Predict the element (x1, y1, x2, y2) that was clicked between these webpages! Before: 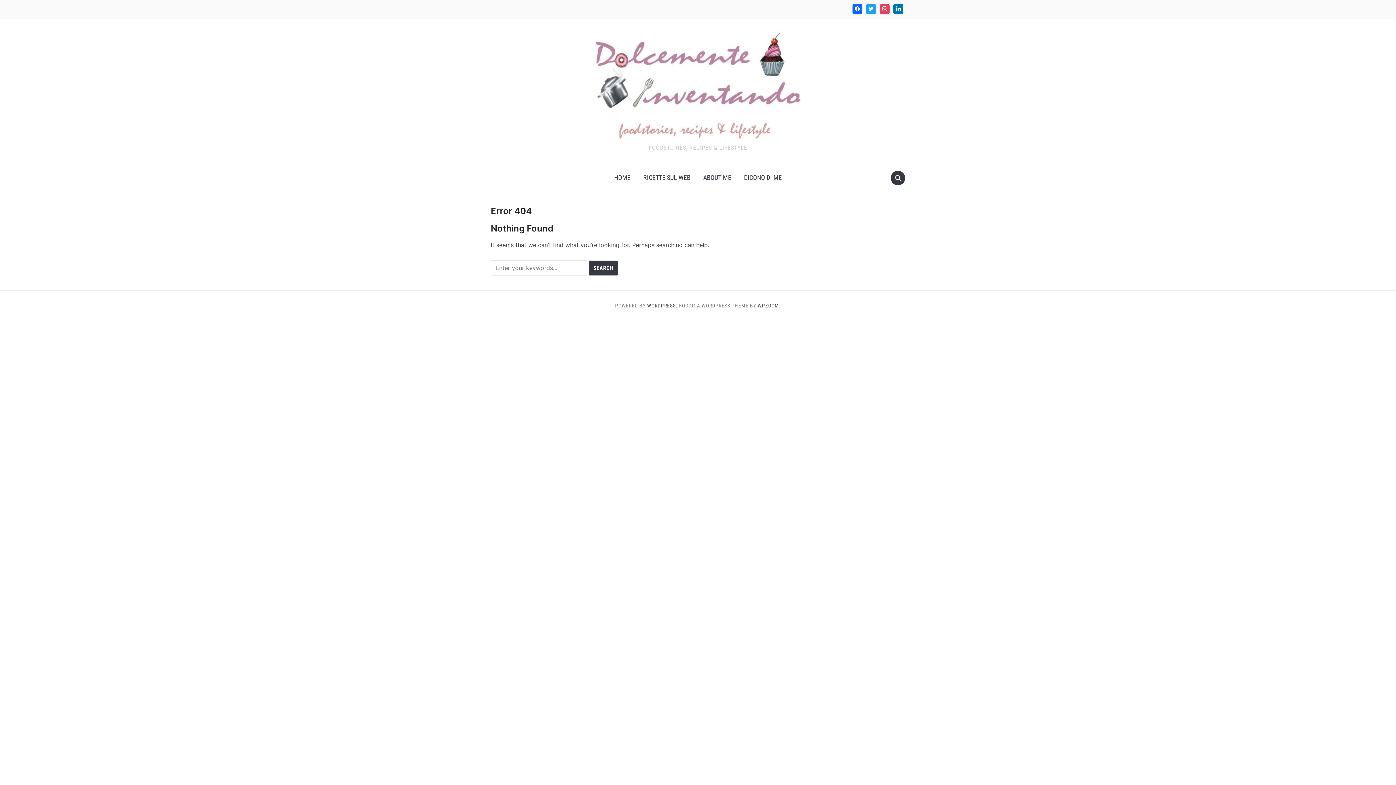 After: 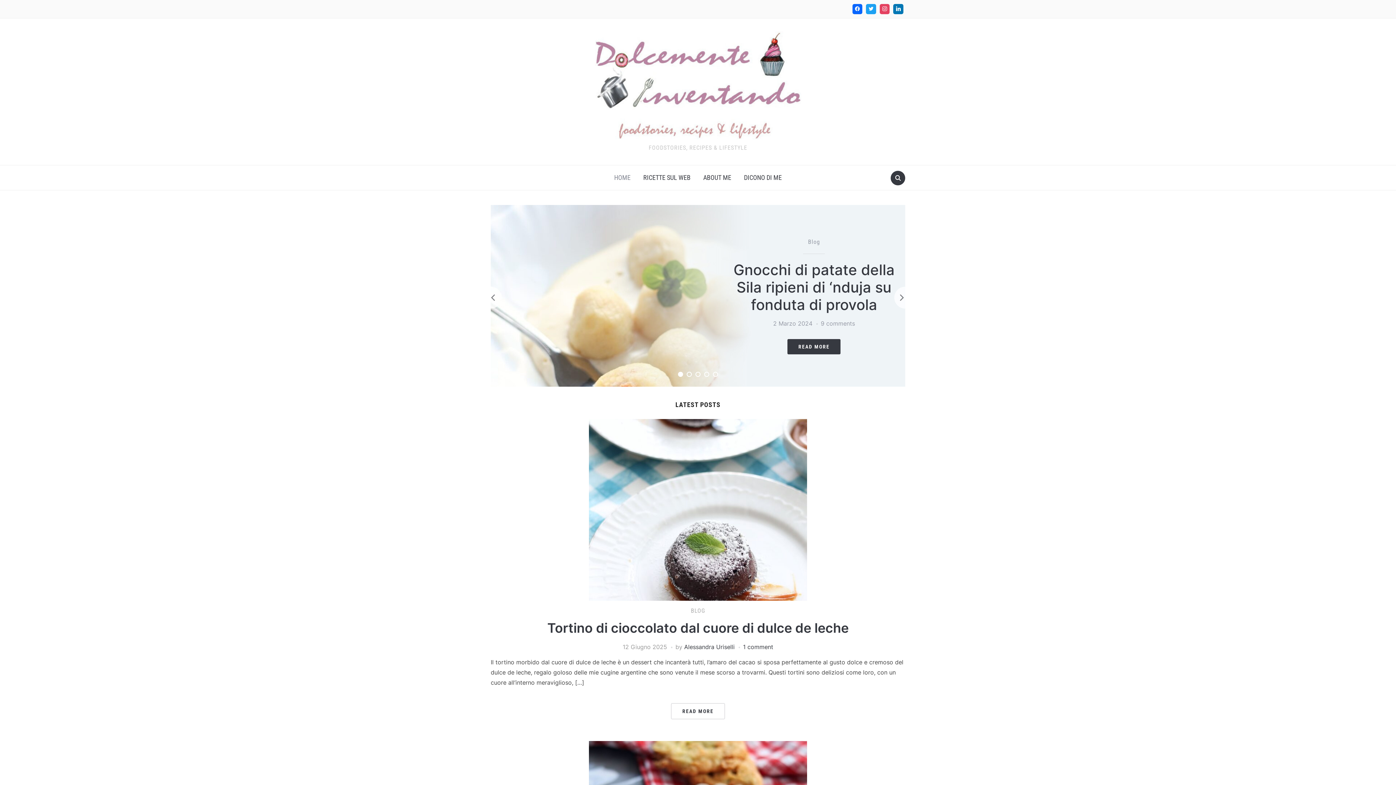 Action: bbox: (595, 82, 801, 90)